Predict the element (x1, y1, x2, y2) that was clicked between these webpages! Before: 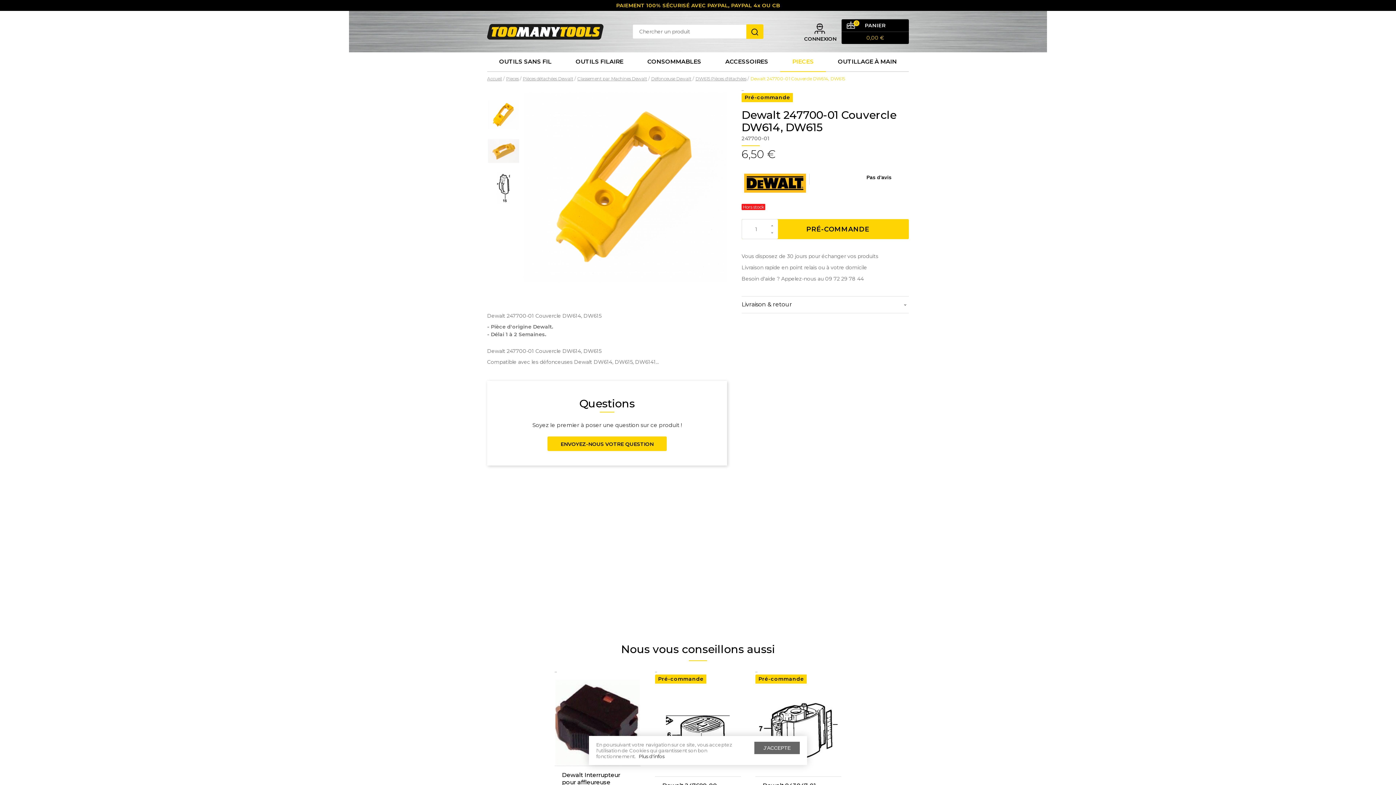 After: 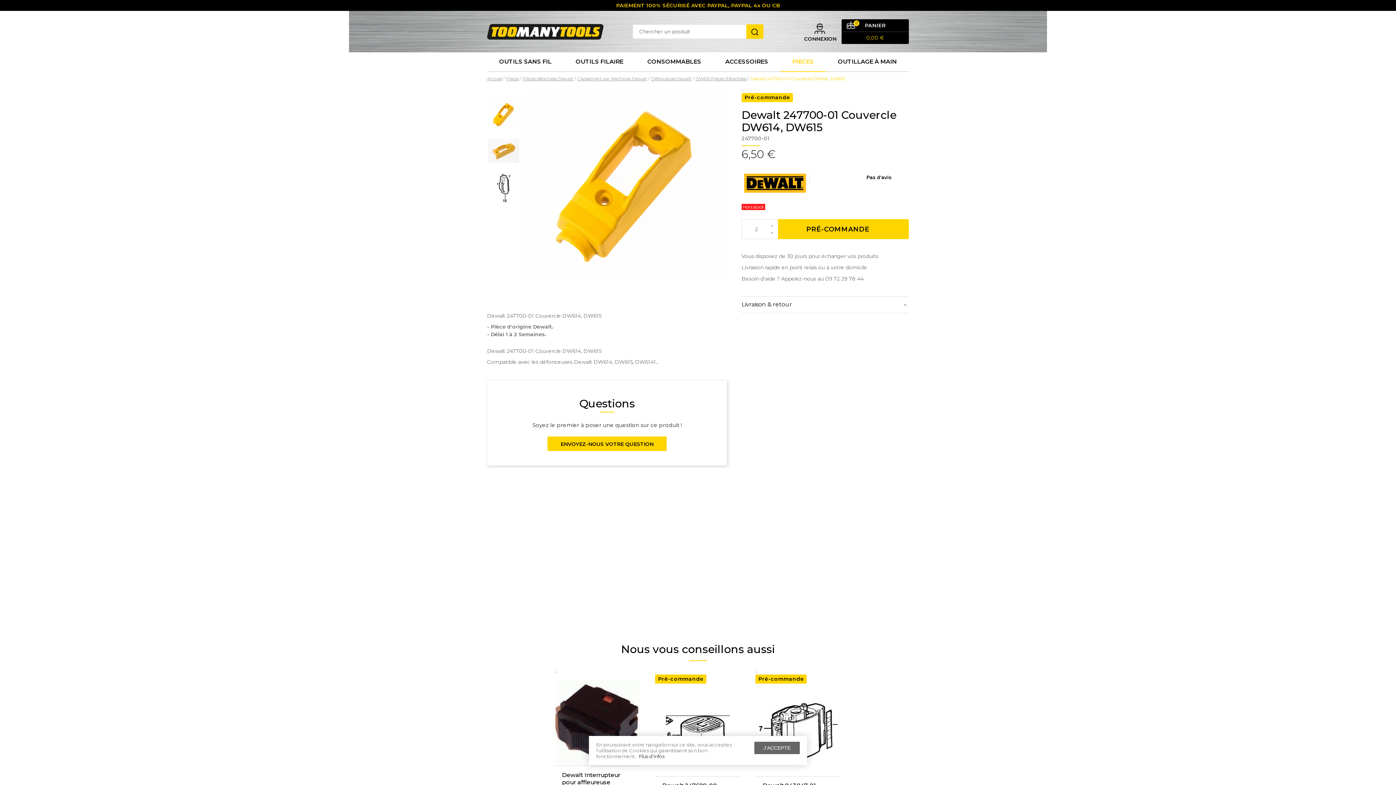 Action: bbox: (769, 221, 775, 229)